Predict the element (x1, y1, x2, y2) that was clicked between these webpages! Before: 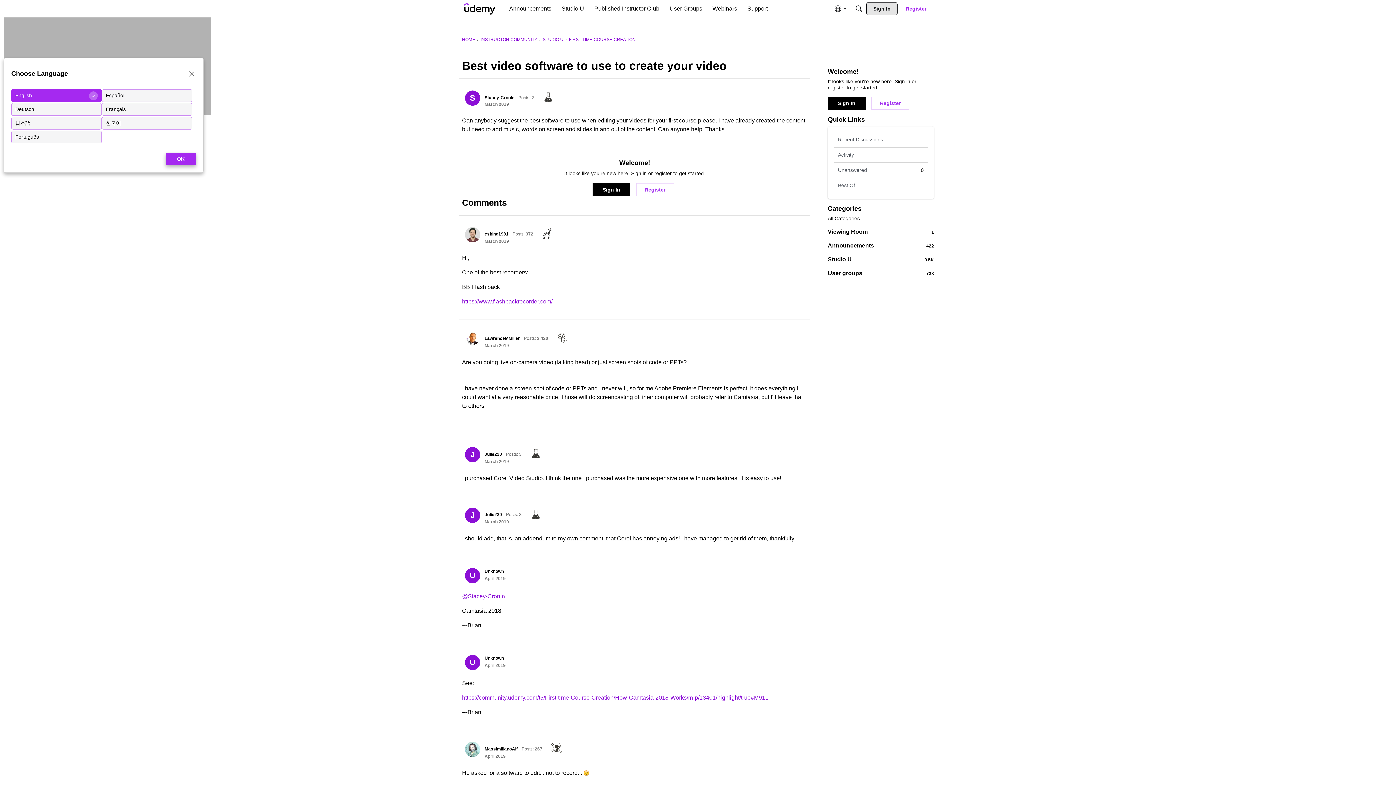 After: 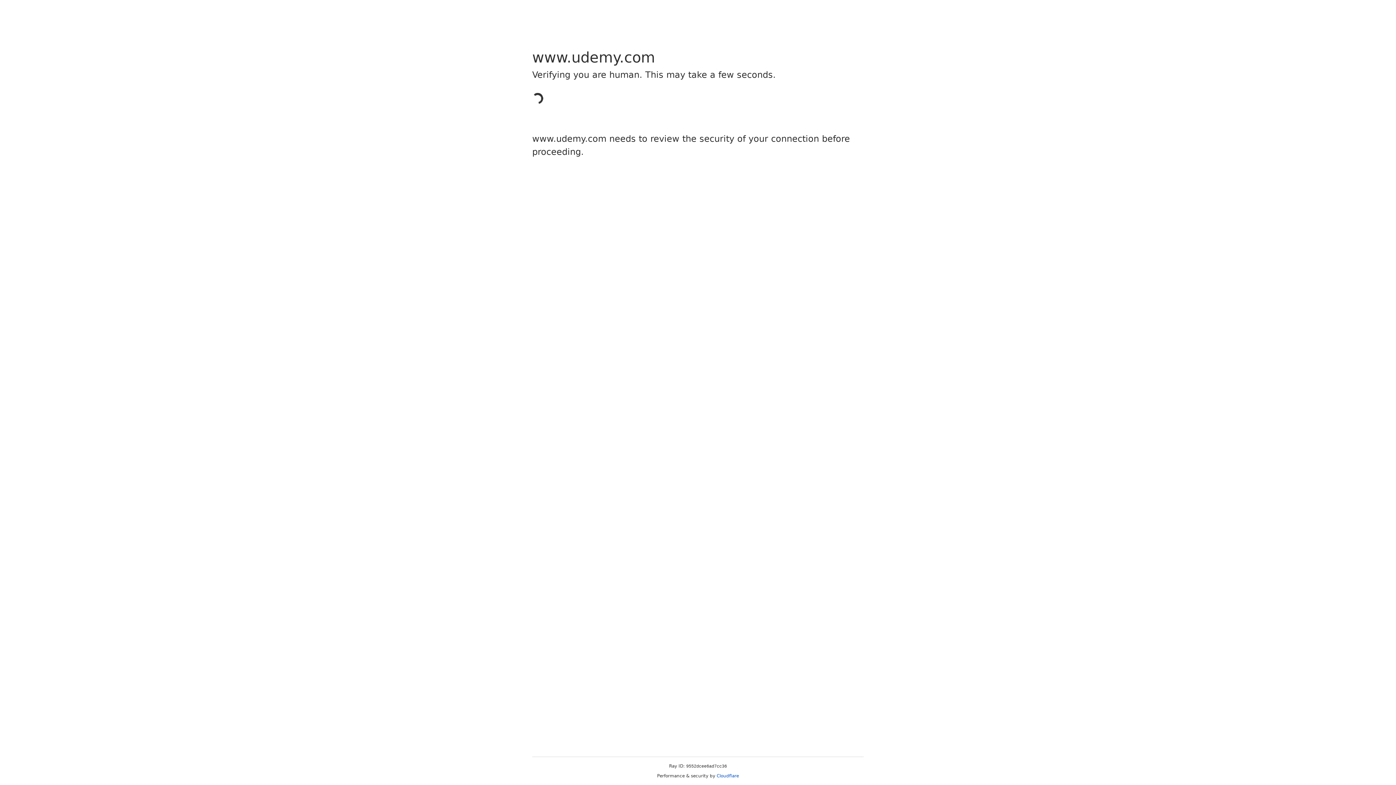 Action: label: MassimilianoAlf bbox: (484, 746, 517, 752)